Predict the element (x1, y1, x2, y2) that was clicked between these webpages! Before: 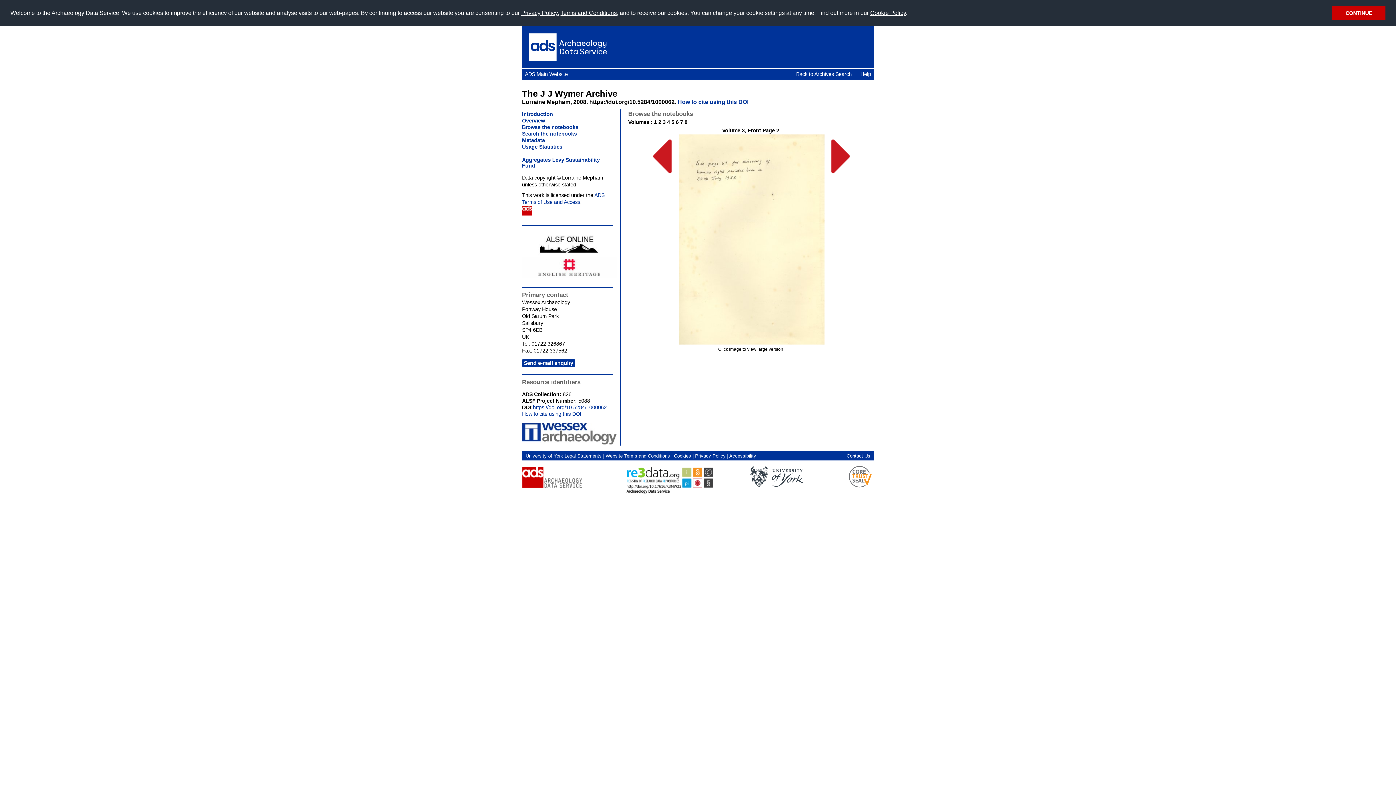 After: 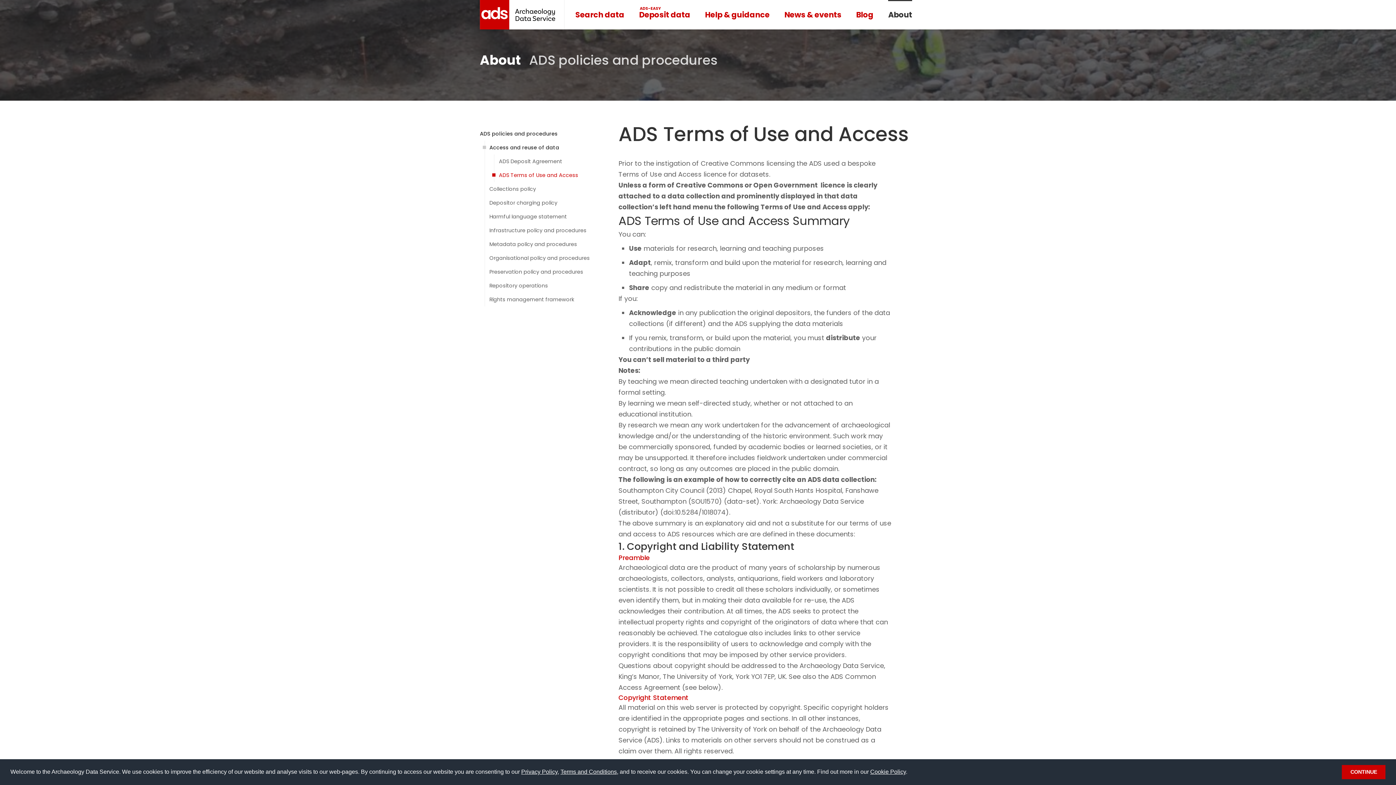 Action: bbox: (522, 211, 532, 216)